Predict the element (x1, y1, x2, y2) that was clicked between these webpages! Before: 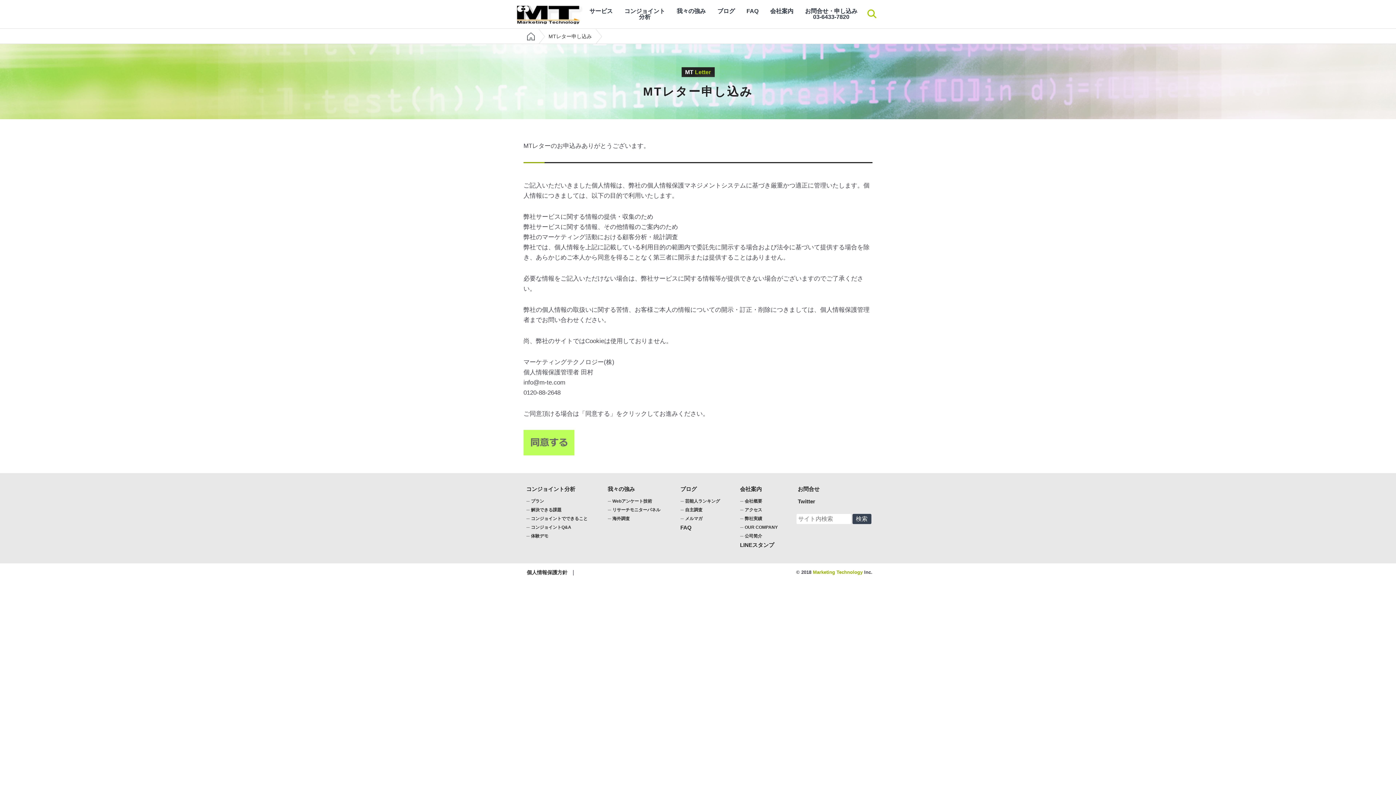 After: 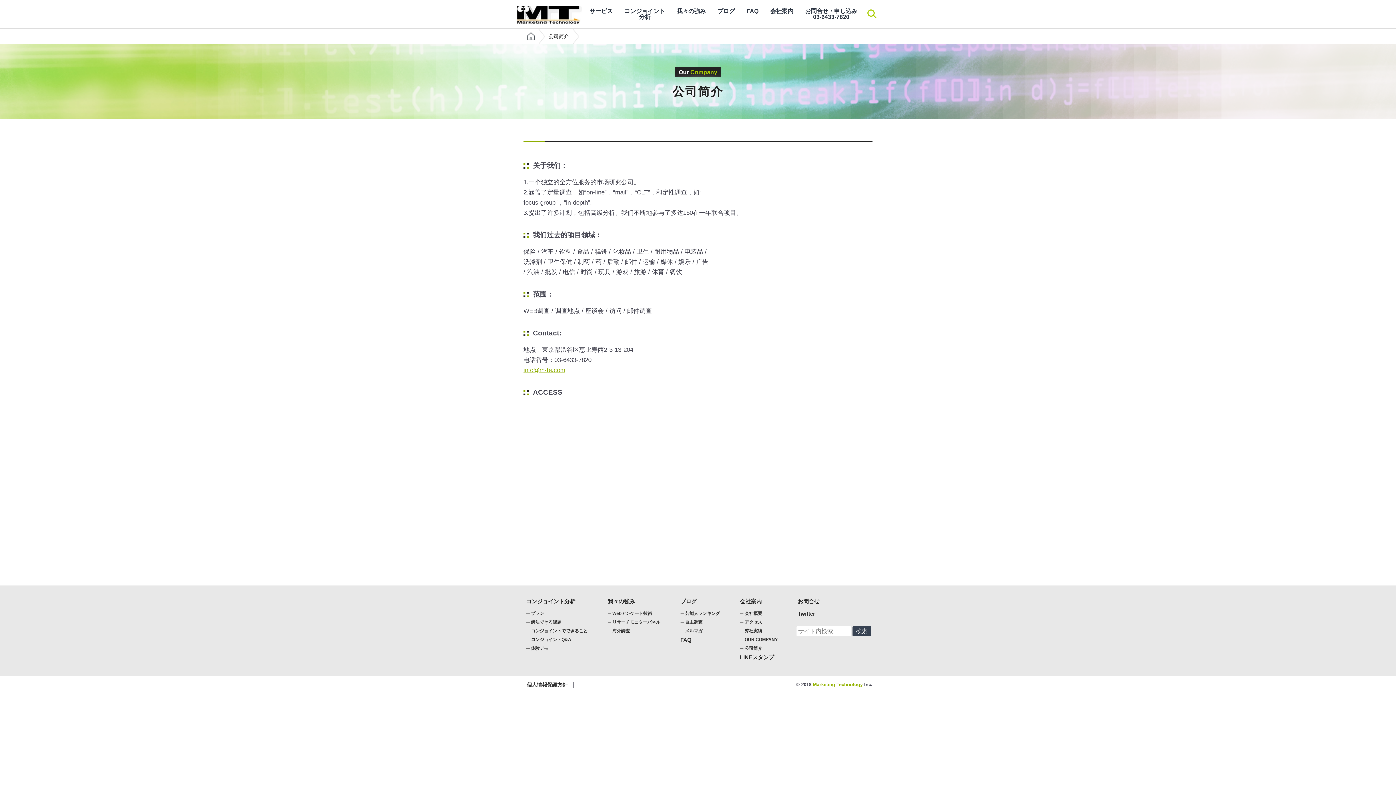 Action: label: 公司简介 bbox: (738, 532, 763, 540)